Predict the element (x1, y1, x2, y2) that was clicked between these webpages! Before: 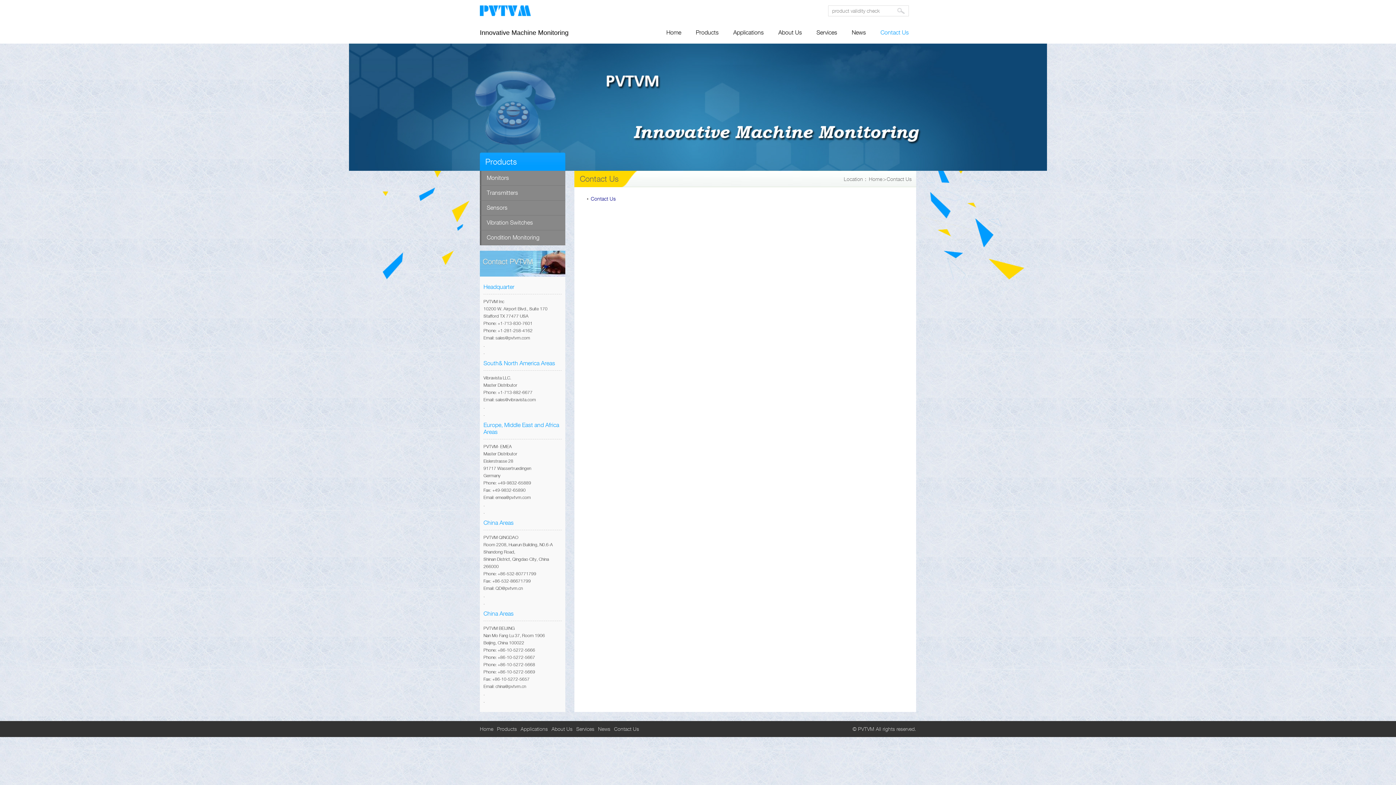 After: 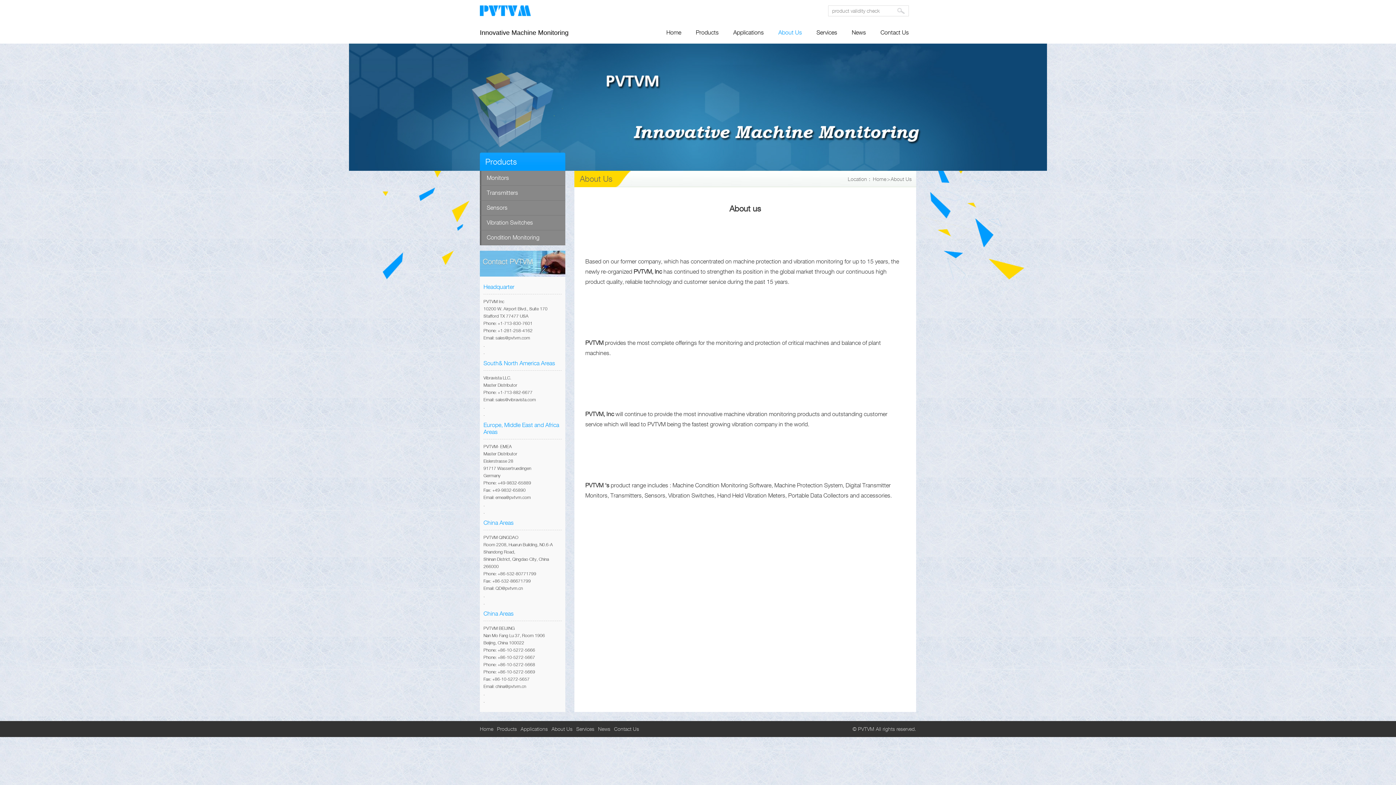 Action: bbox: (771, 21, 809, 43) label: About Us